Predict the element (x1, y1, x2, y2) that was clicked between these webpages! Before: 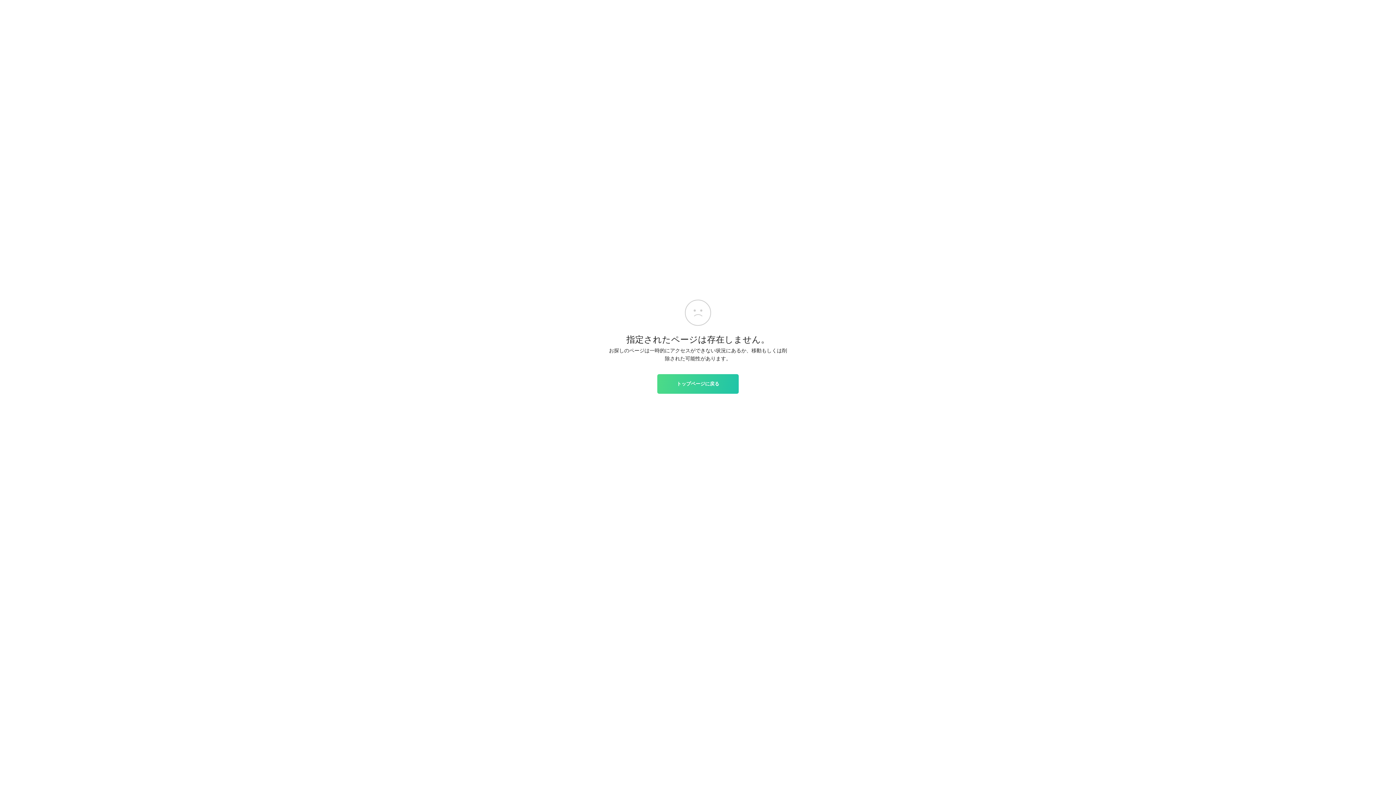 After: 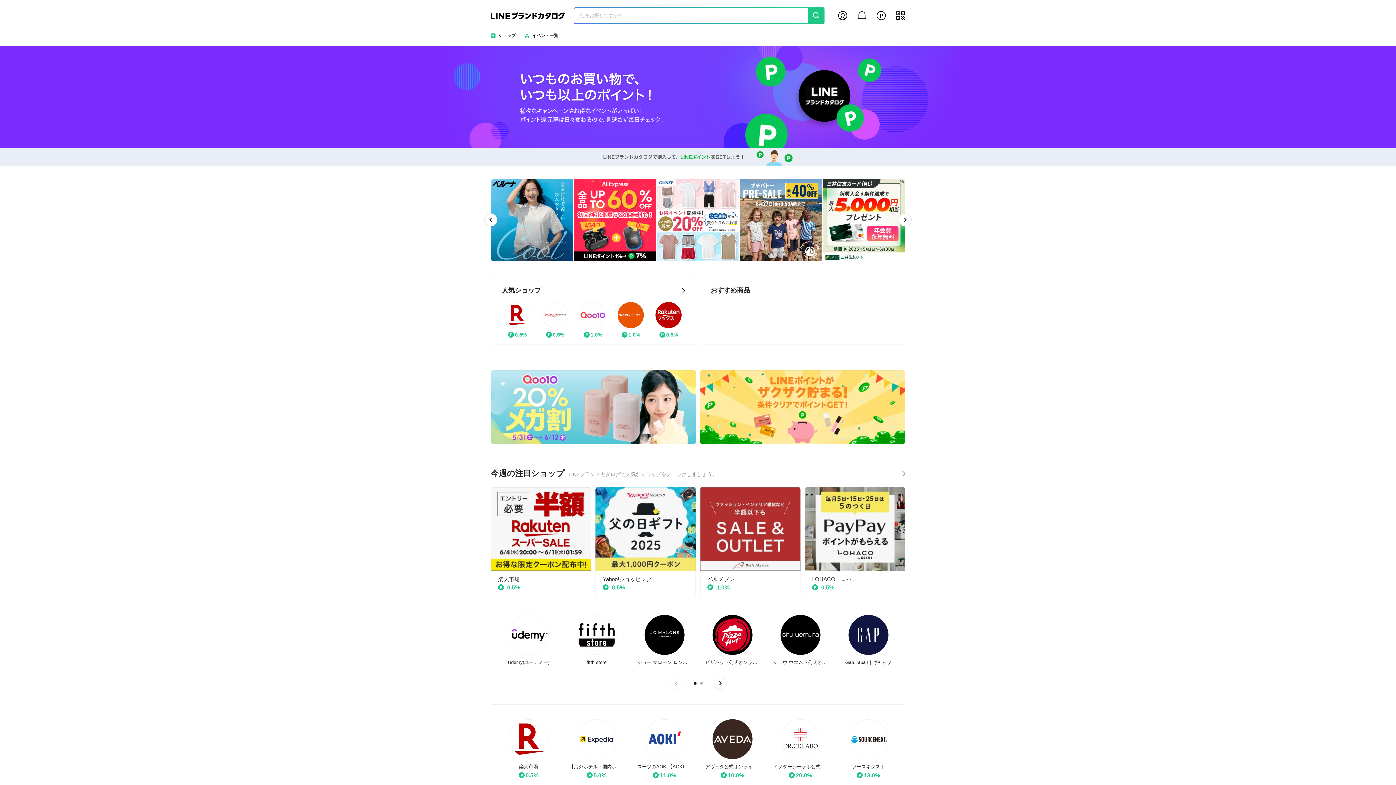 Action: bbox: (657, 374, 738, 393) label: トップページに戻る